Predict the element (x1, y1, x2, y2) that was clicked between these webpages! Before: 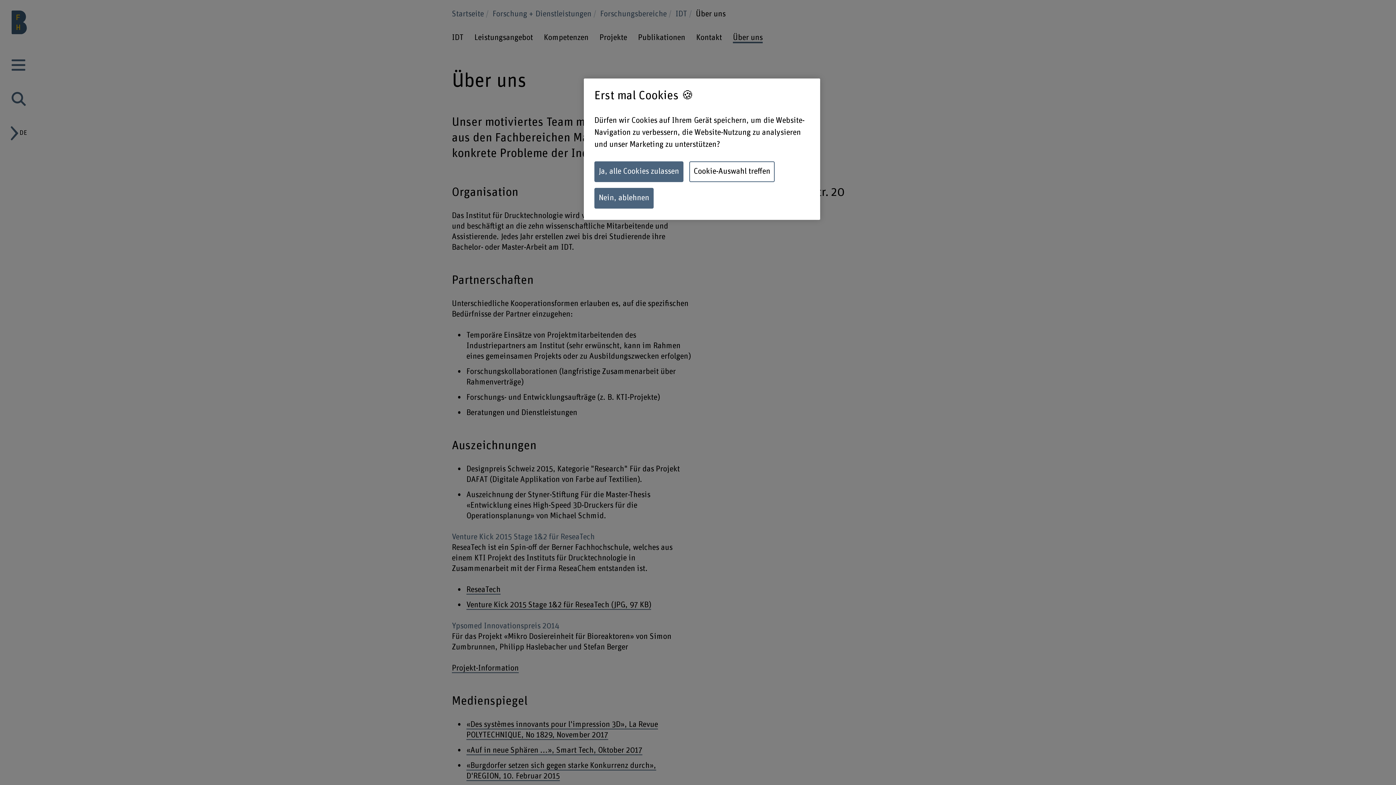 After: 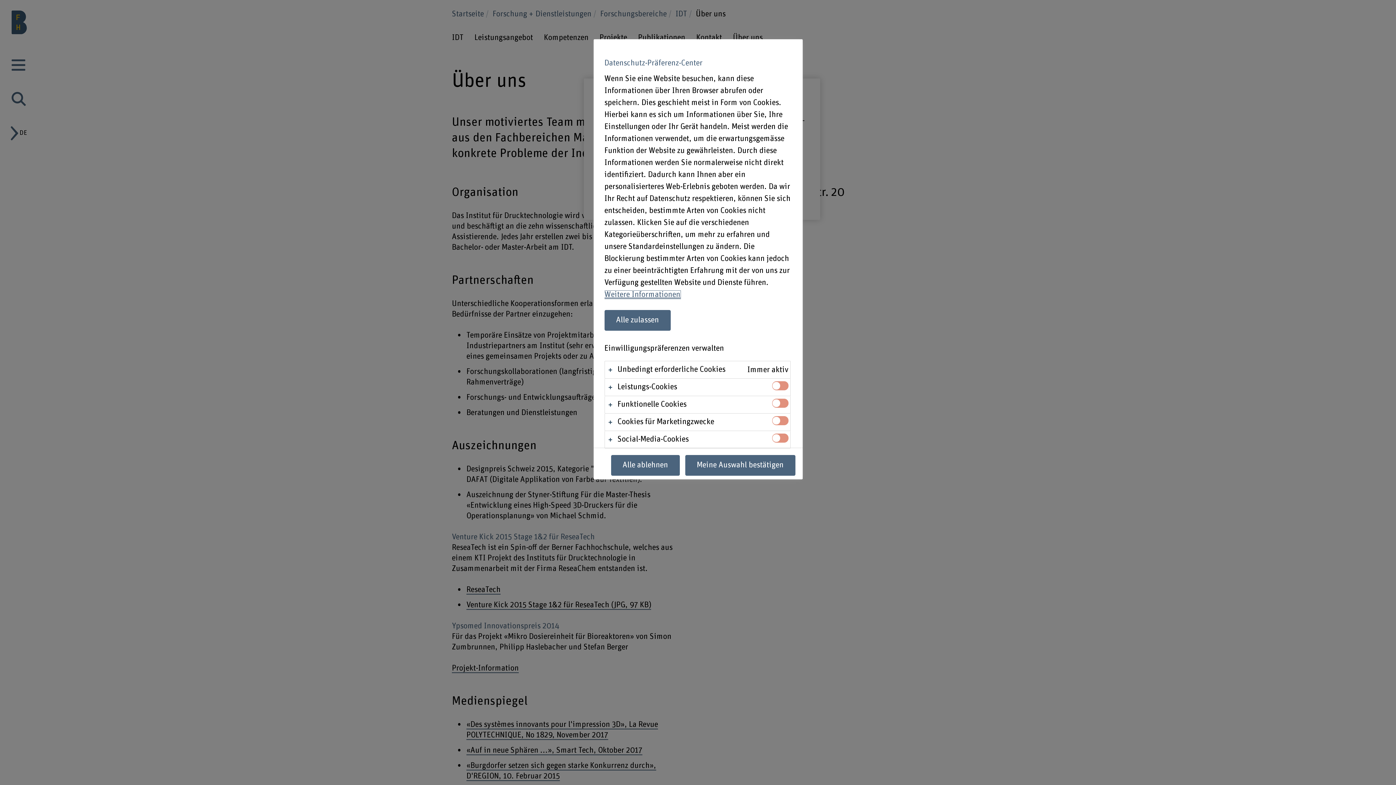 Action: label: Cookie-Auswahl treffen bbox: (689, 161, 774, 182)